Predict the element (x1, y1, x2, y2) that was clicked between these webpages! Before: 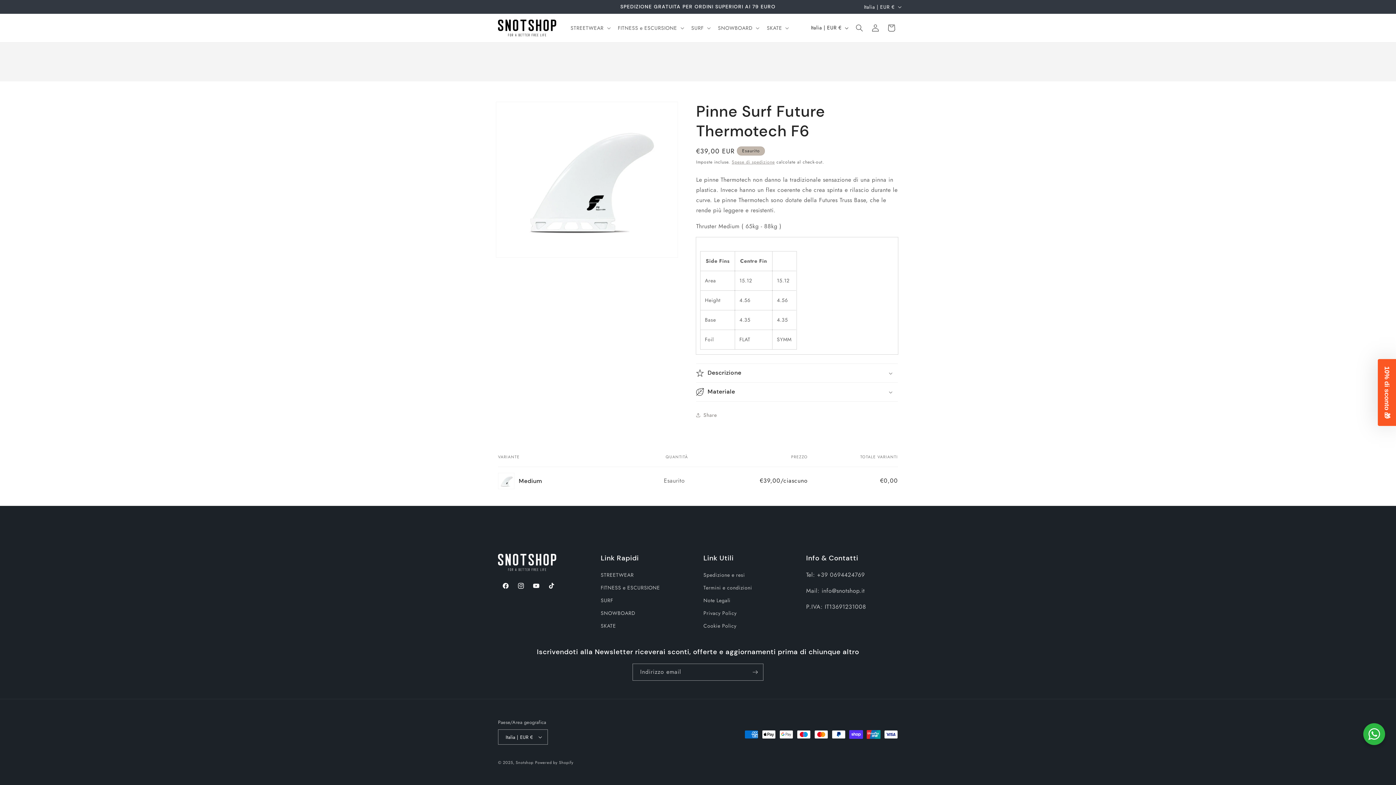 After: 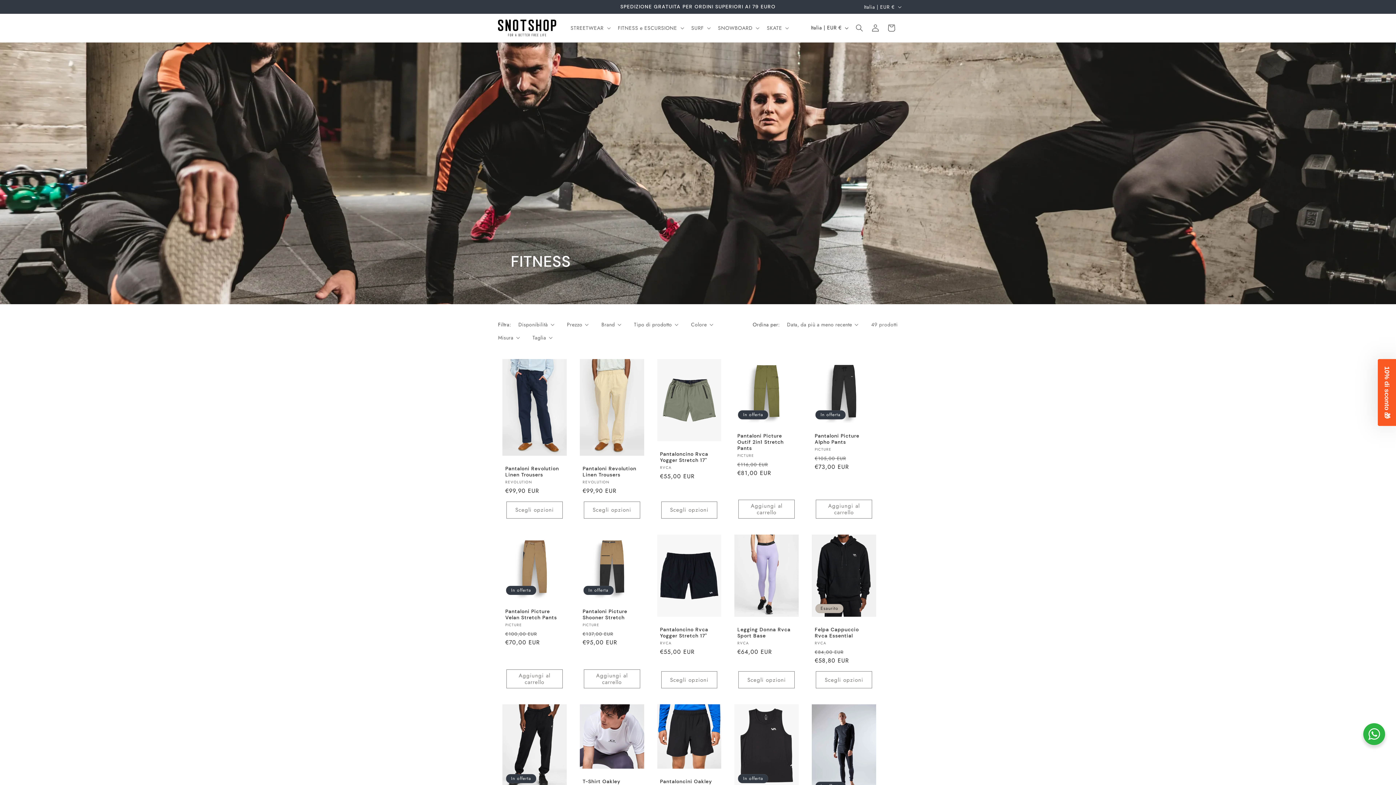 Action: label: FITNESS e ESCURSIONE bbox: (600, 581, 660, 594)